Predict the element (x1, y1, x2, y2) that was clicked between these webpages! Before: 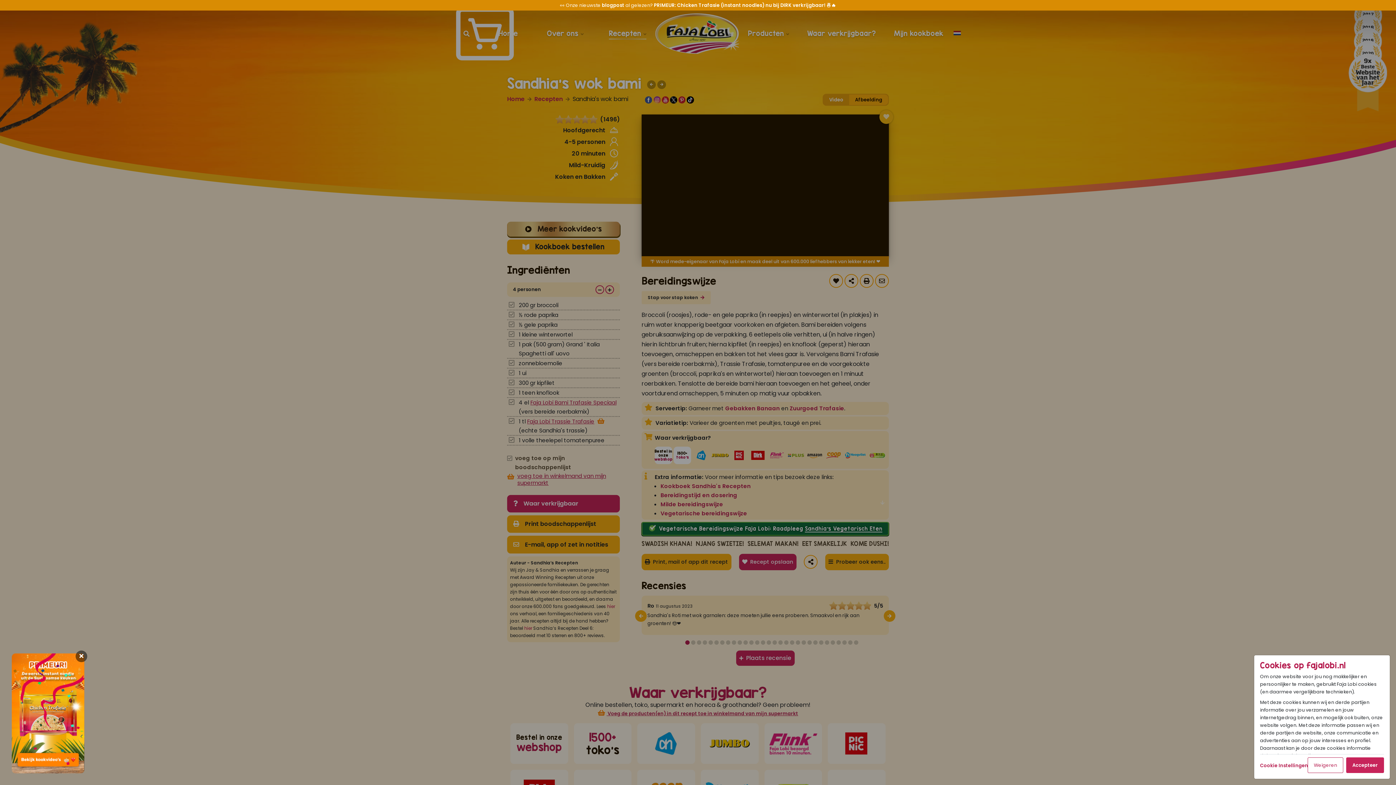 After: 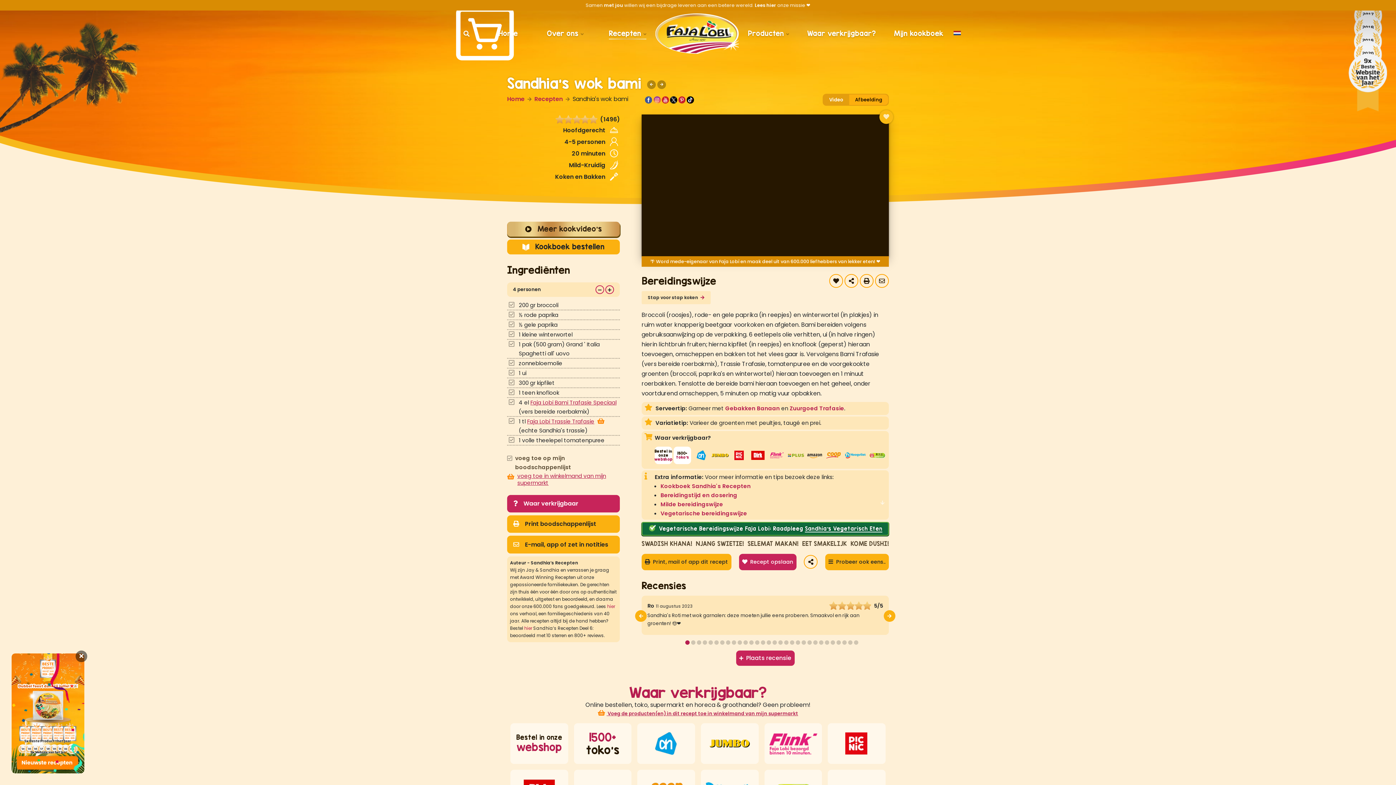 Action: label: Accepteer bbox: (1346, 757, 1384, 773)